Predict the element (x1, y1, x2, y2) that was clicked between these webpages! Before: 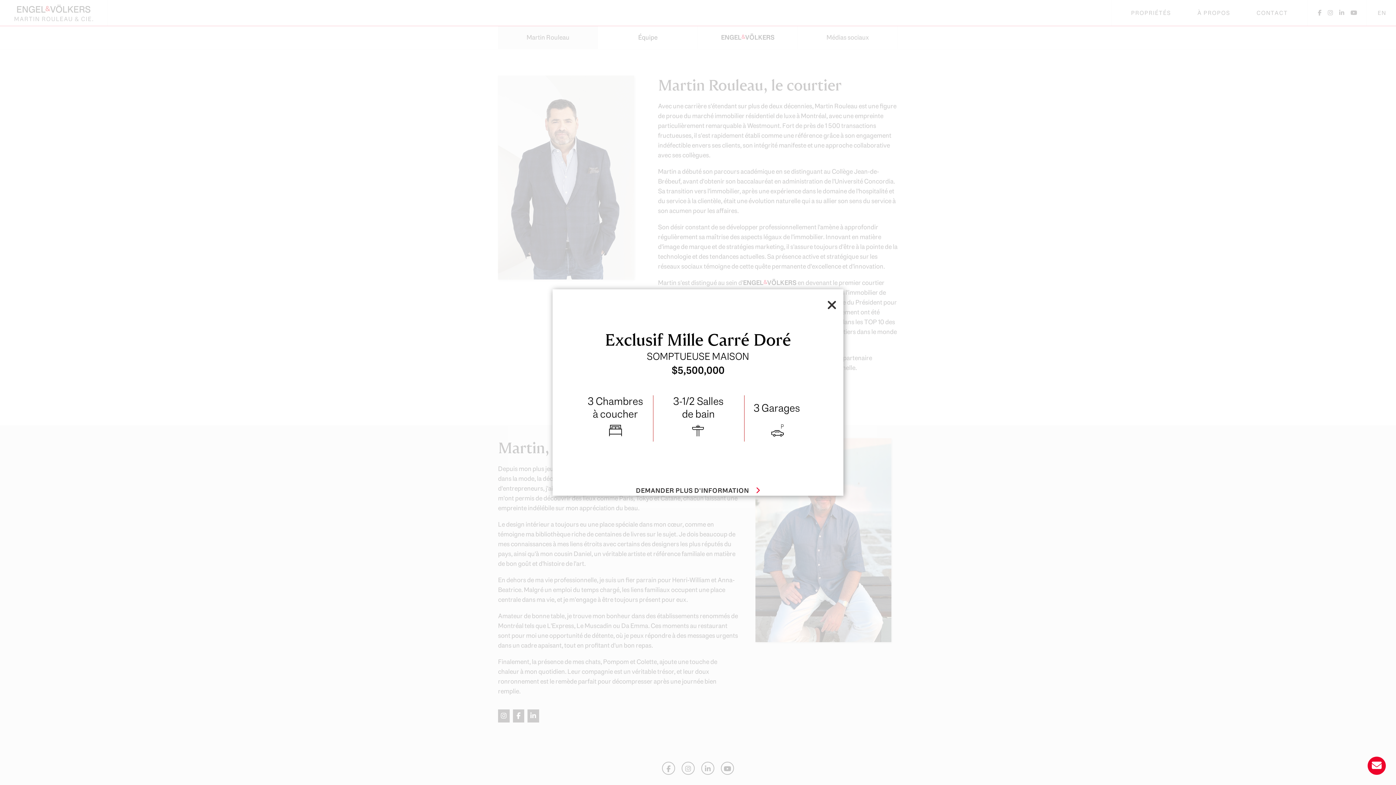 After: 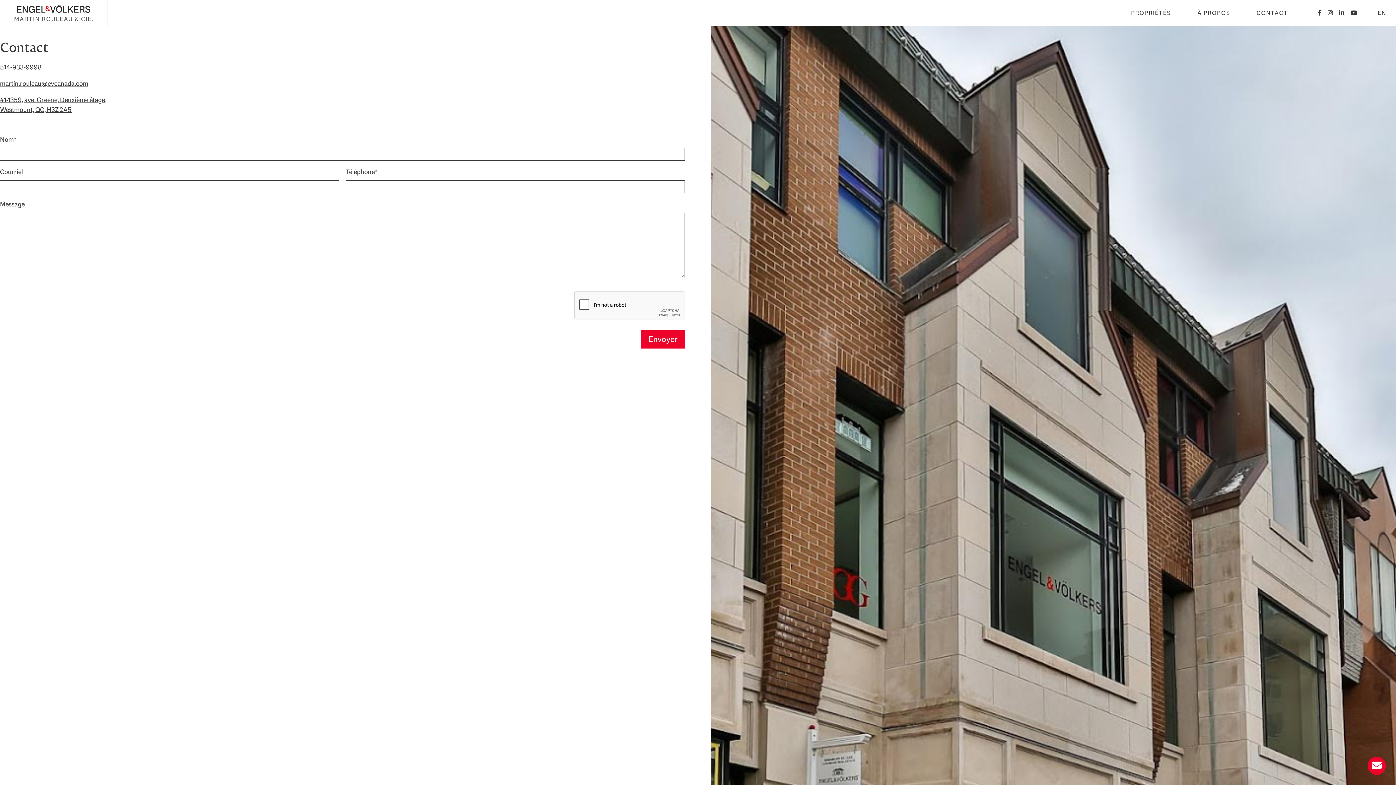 Action: label: DEMANDER PLUS D'INFORMATION bbox: (636, 486, 760, 496)